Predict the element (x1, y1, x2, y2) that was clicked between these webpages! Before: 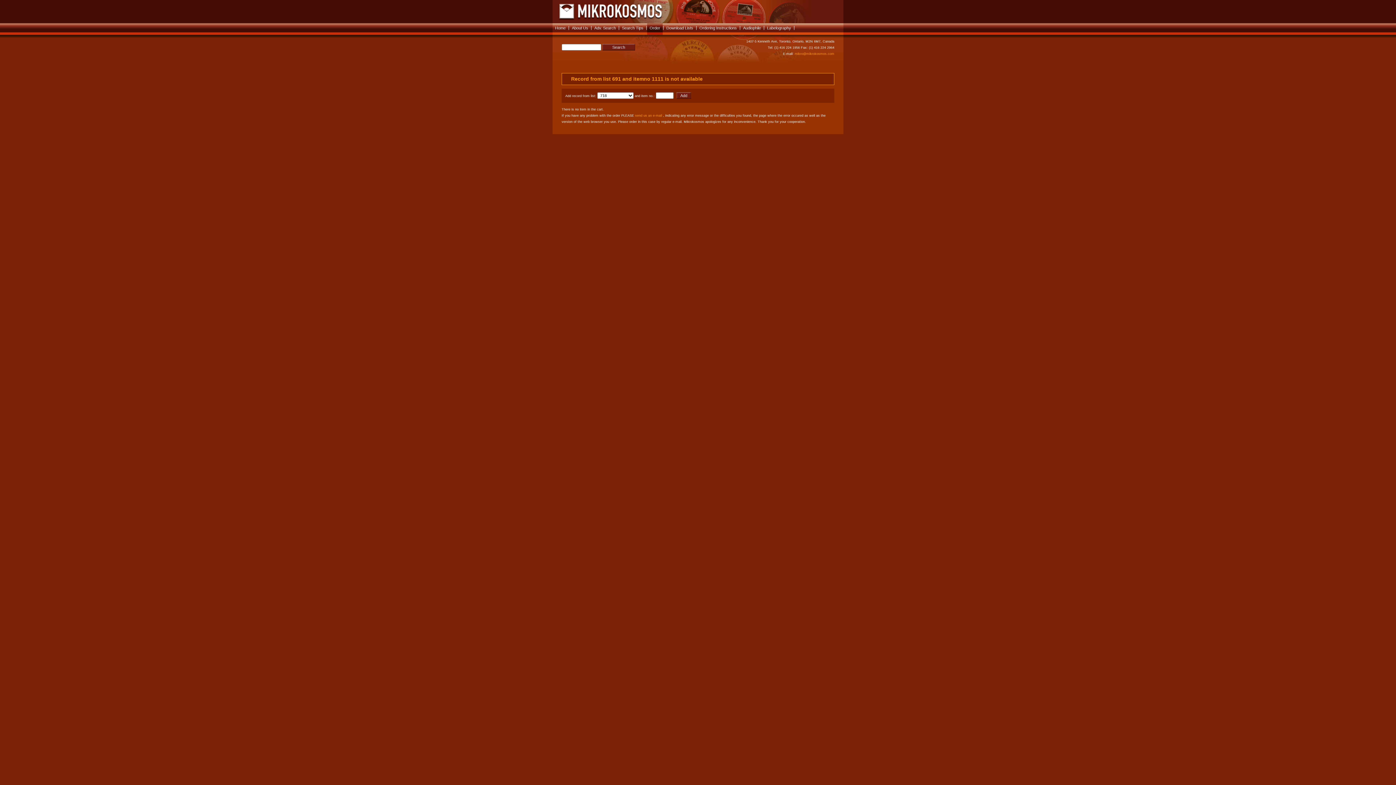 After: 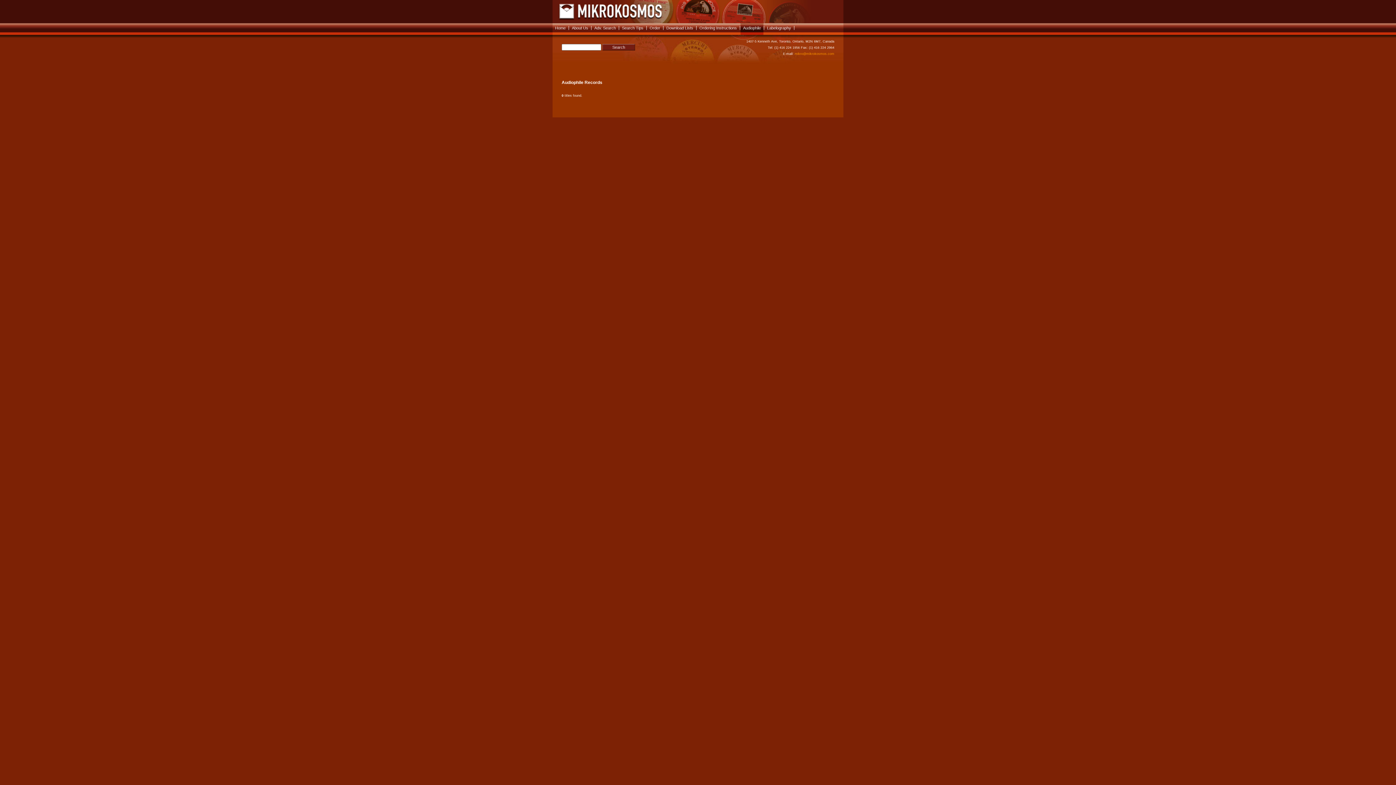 Action: label: Audiophile bbox: (740, 23, 763, 34)